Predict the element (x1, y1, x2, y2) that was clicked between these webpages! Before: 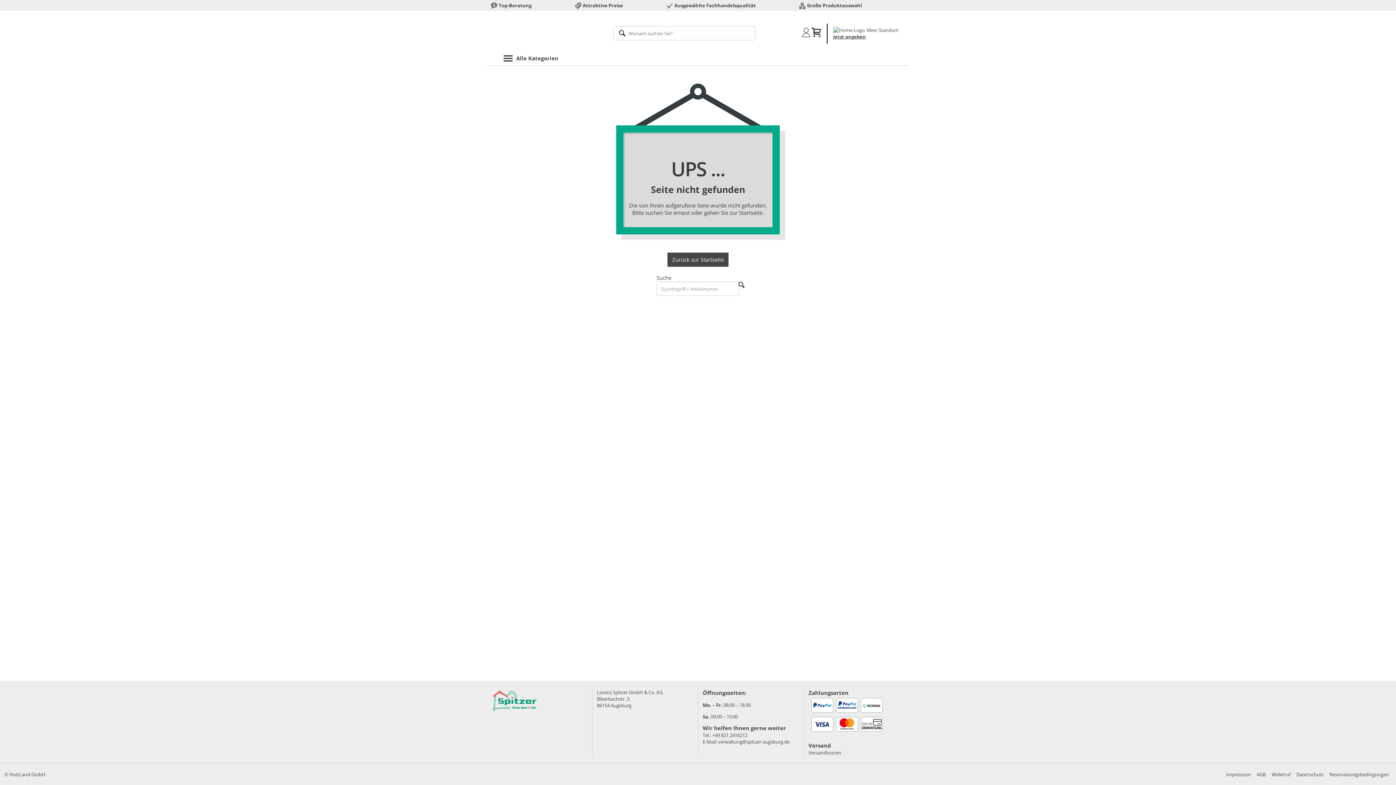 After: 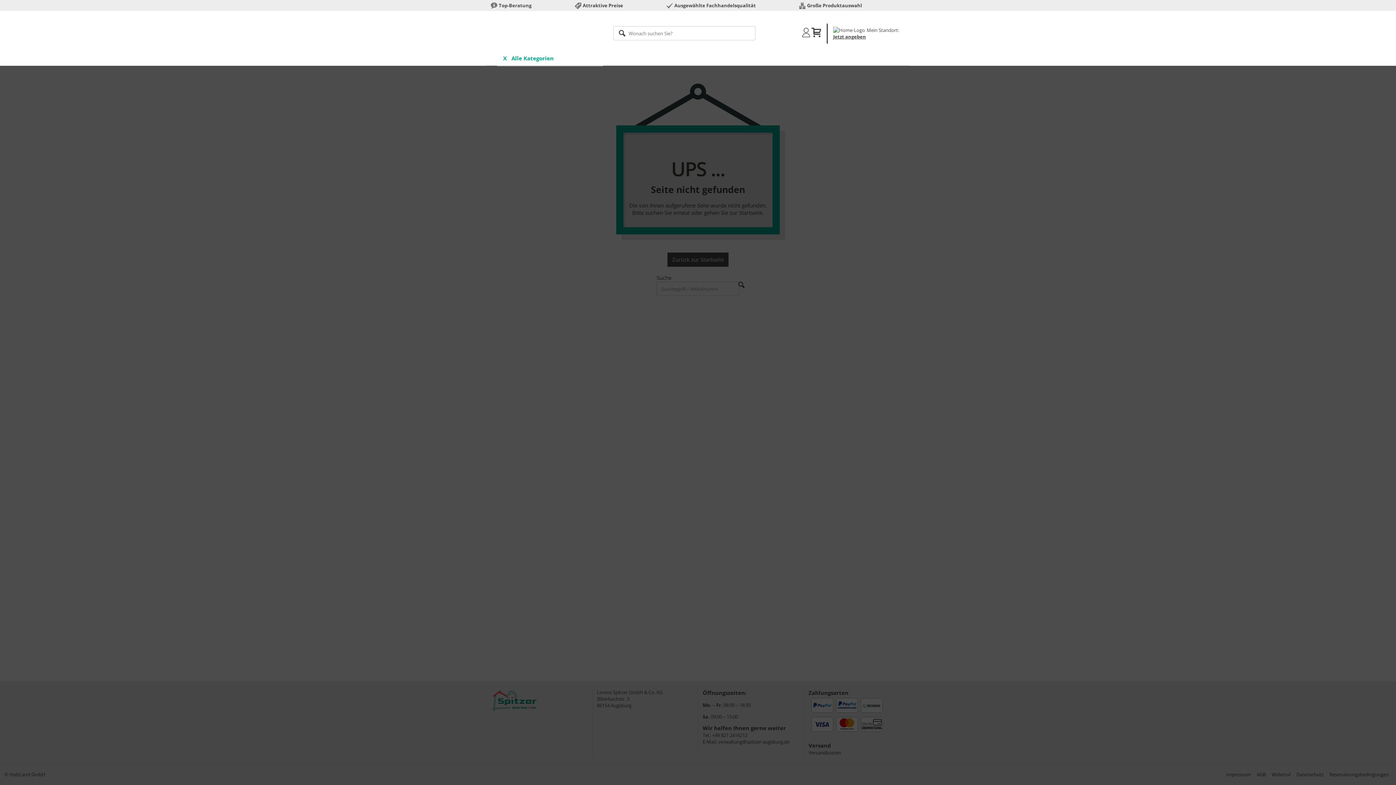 Action: label: Alle Kategorien bbox: (501, 53, 560, 65)